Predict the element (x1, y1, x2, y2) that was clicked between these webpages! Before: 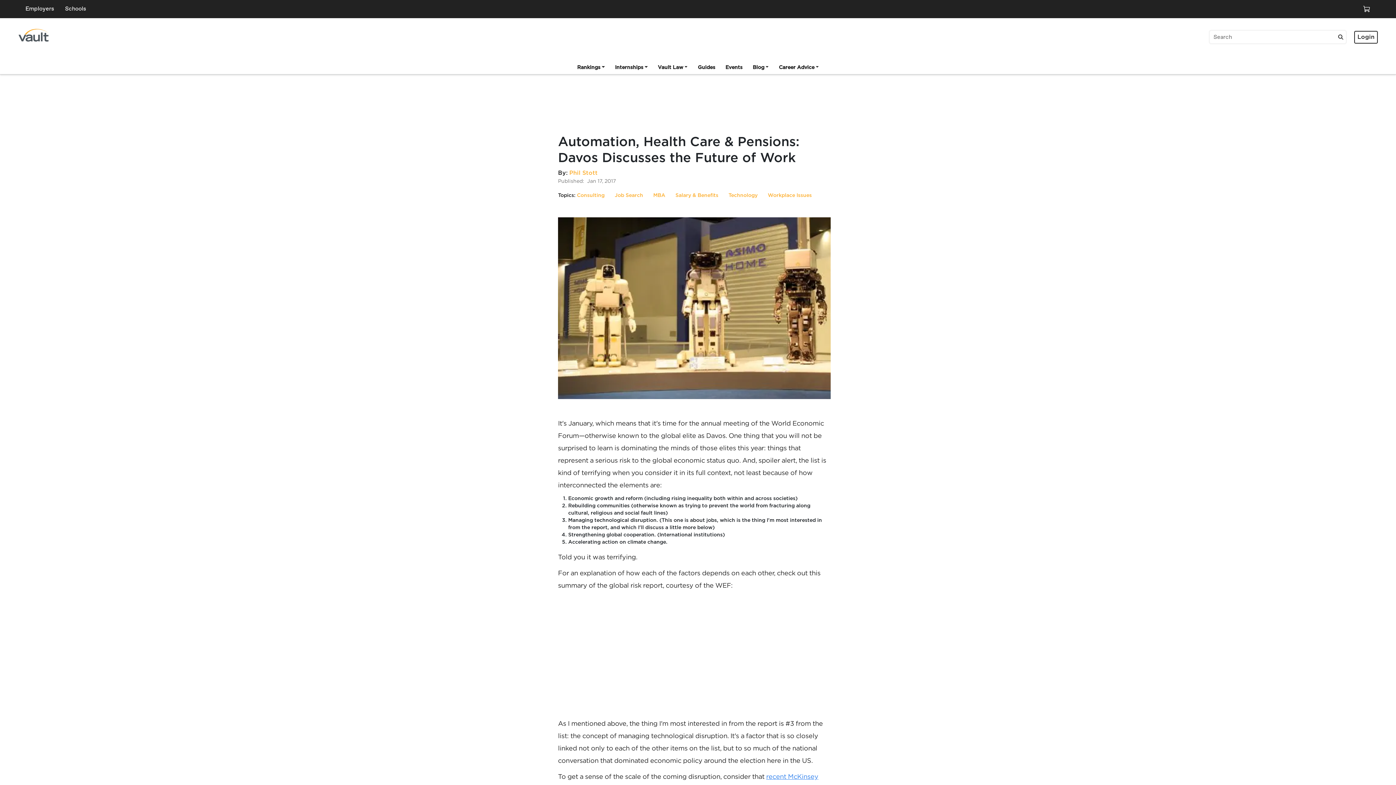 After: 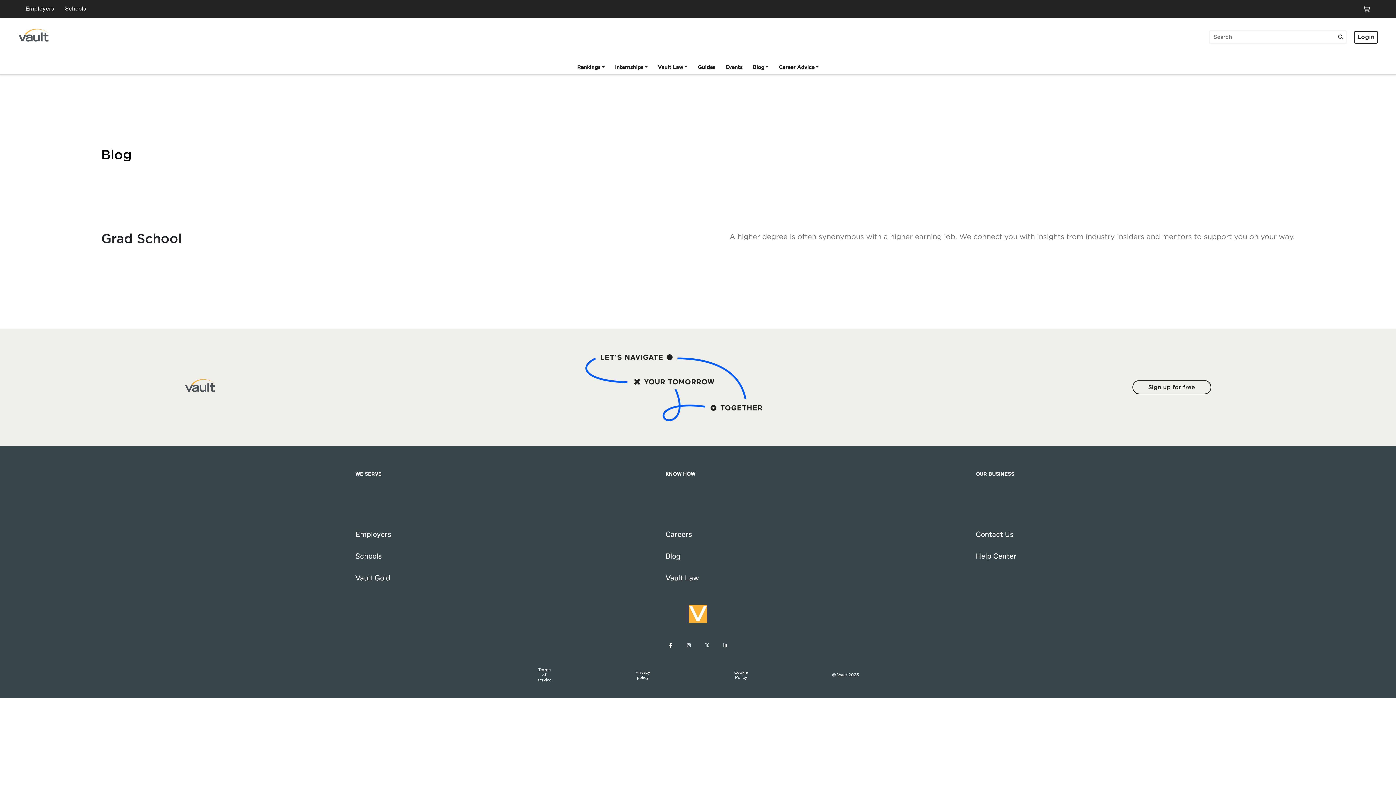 Action: label: MBA bbox: (653, 193, 665, 198)